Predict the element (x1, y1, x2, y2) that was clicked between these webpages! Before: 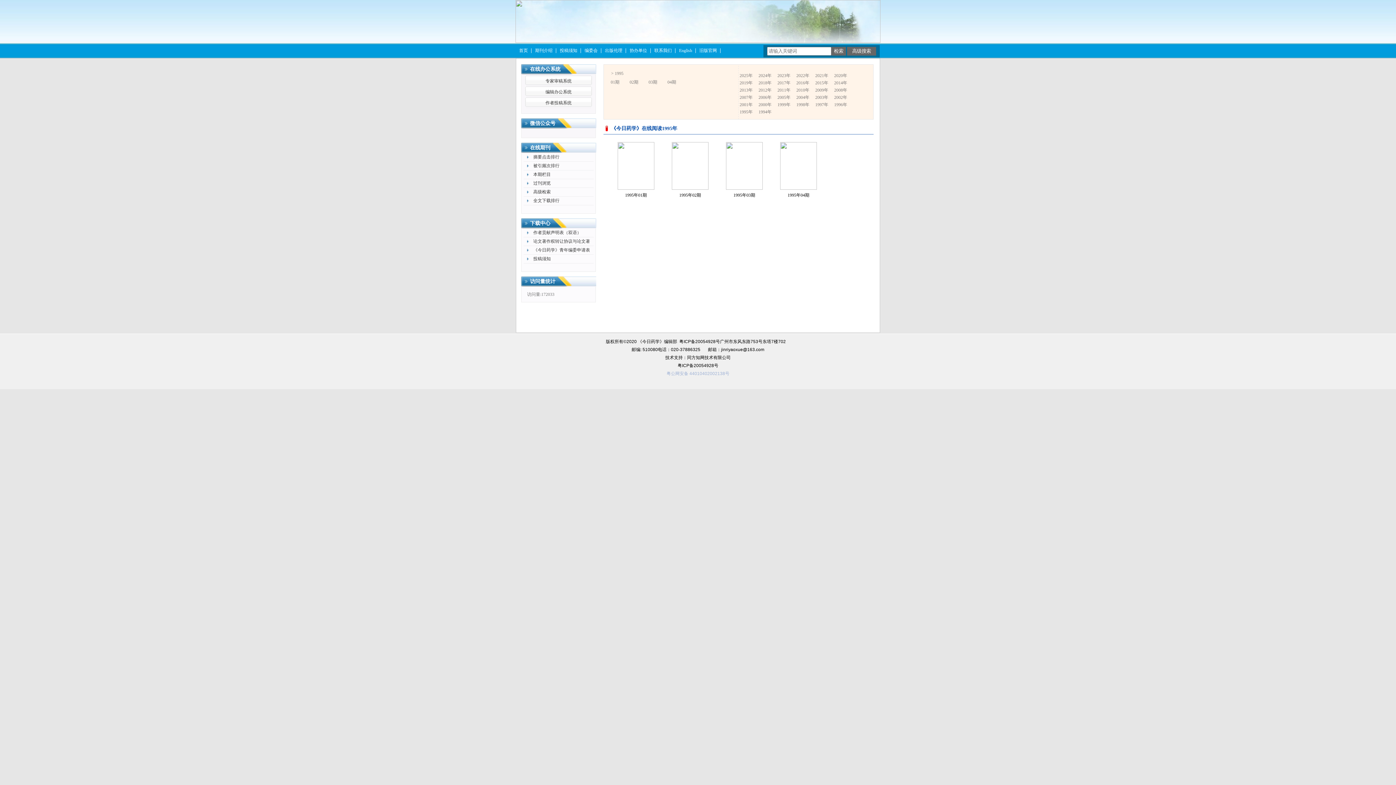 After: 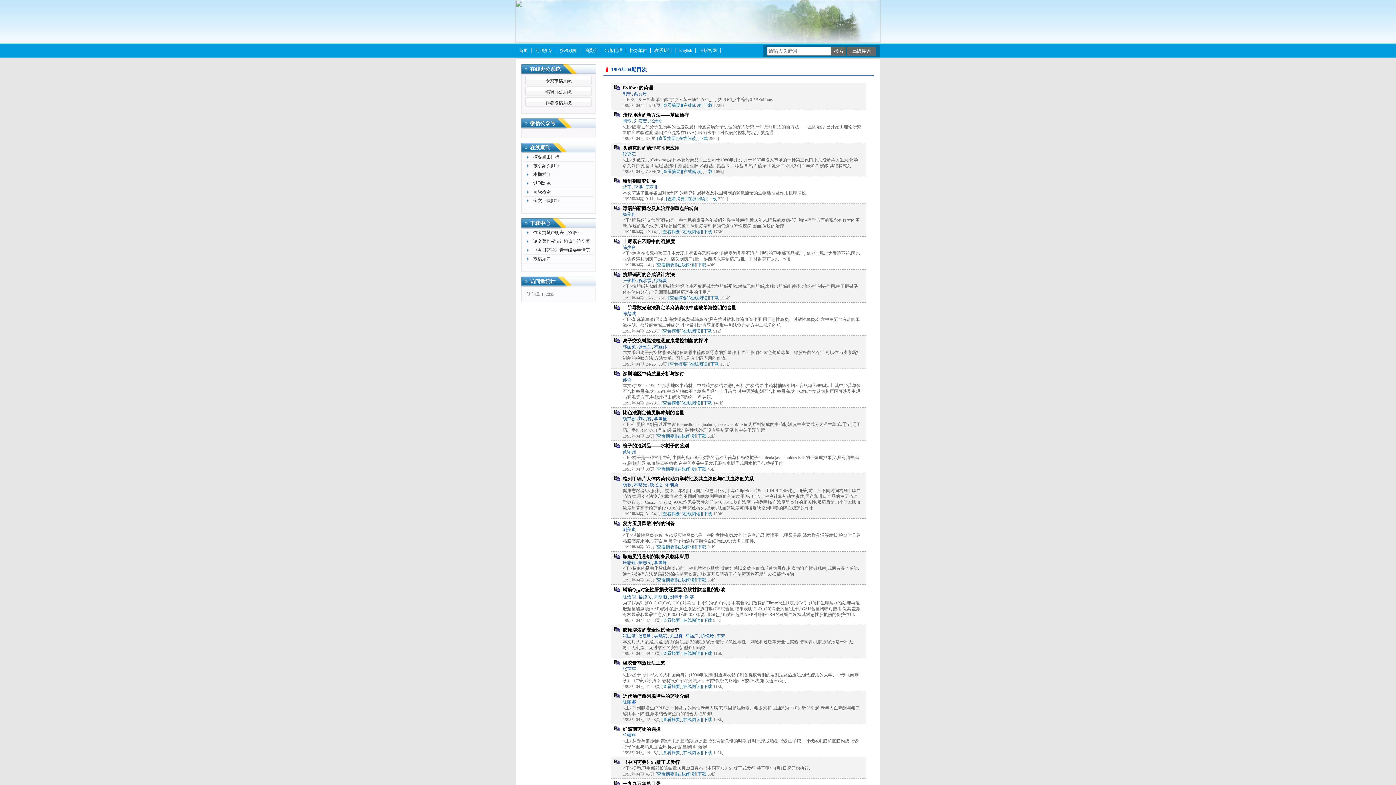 Action: bbox: (787, 192, 809, 197) label: 1995年04期